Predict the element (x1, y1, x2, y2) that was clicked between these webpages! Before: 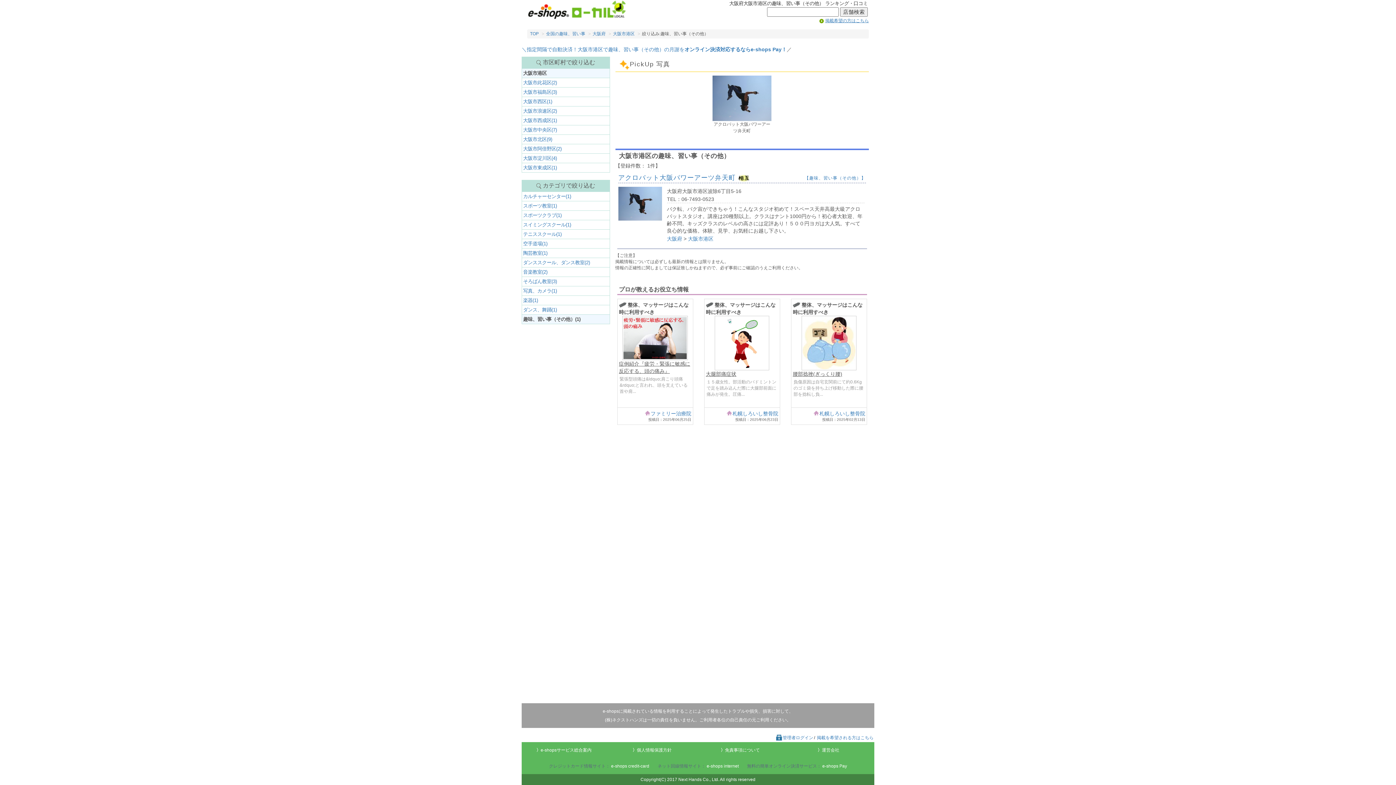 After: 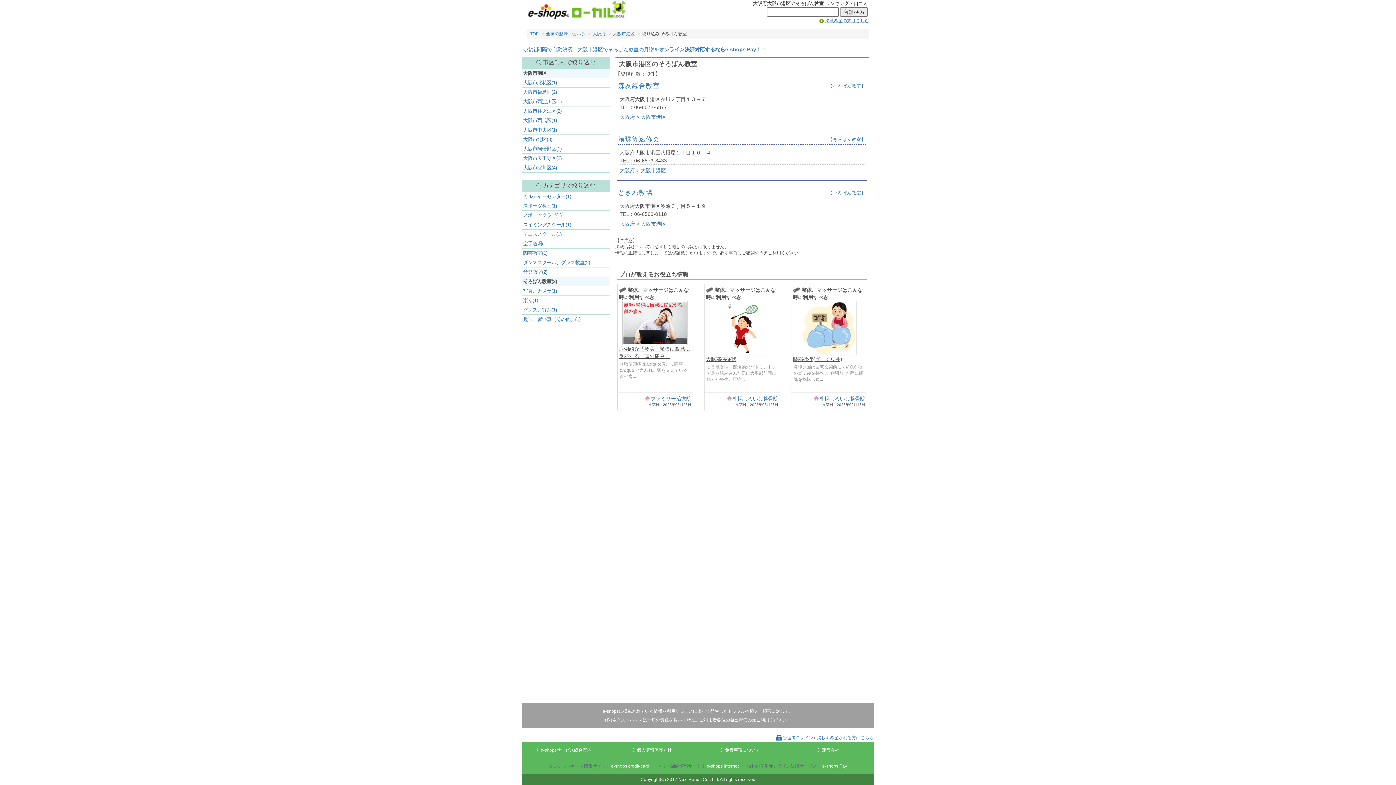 Action: bbox: (521, 276, 610, 286) label: そろばん教室(3)